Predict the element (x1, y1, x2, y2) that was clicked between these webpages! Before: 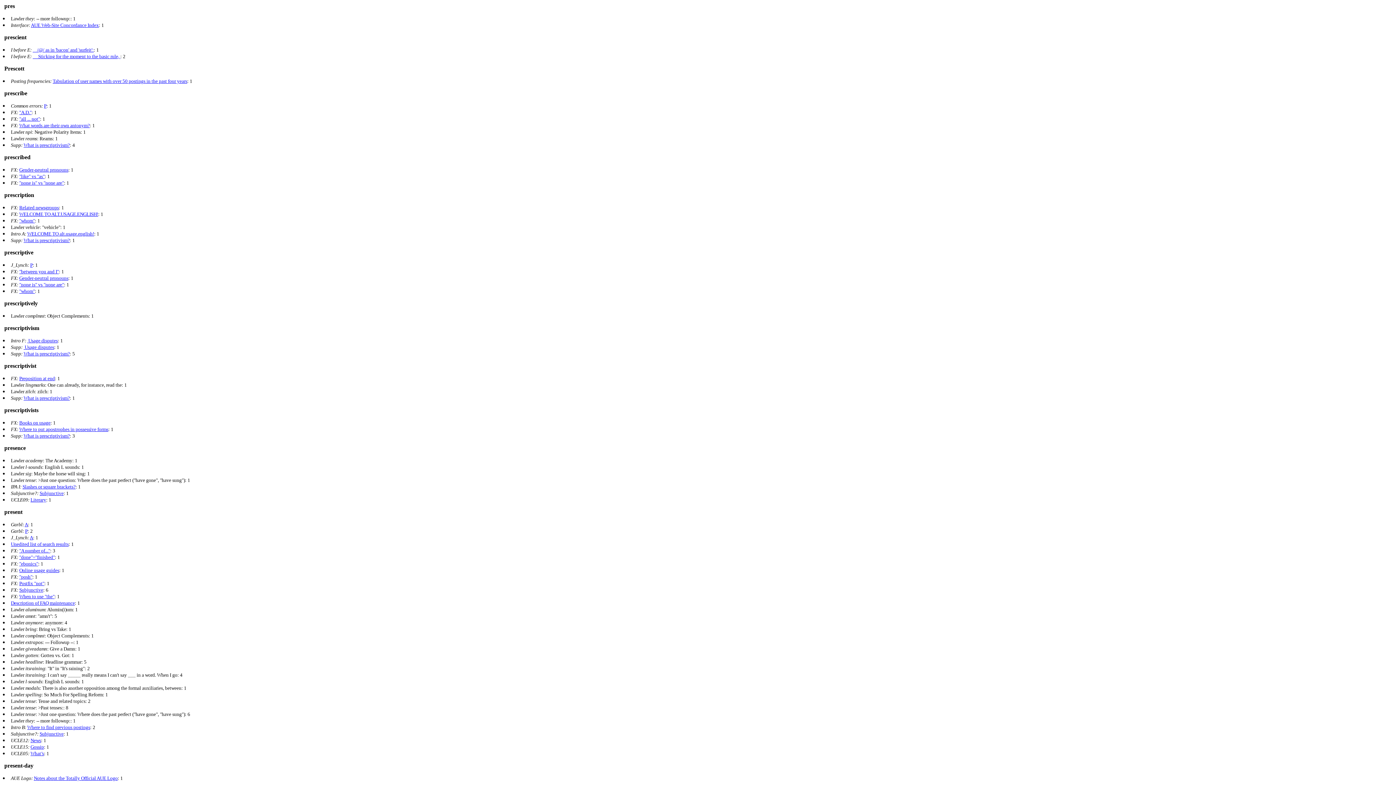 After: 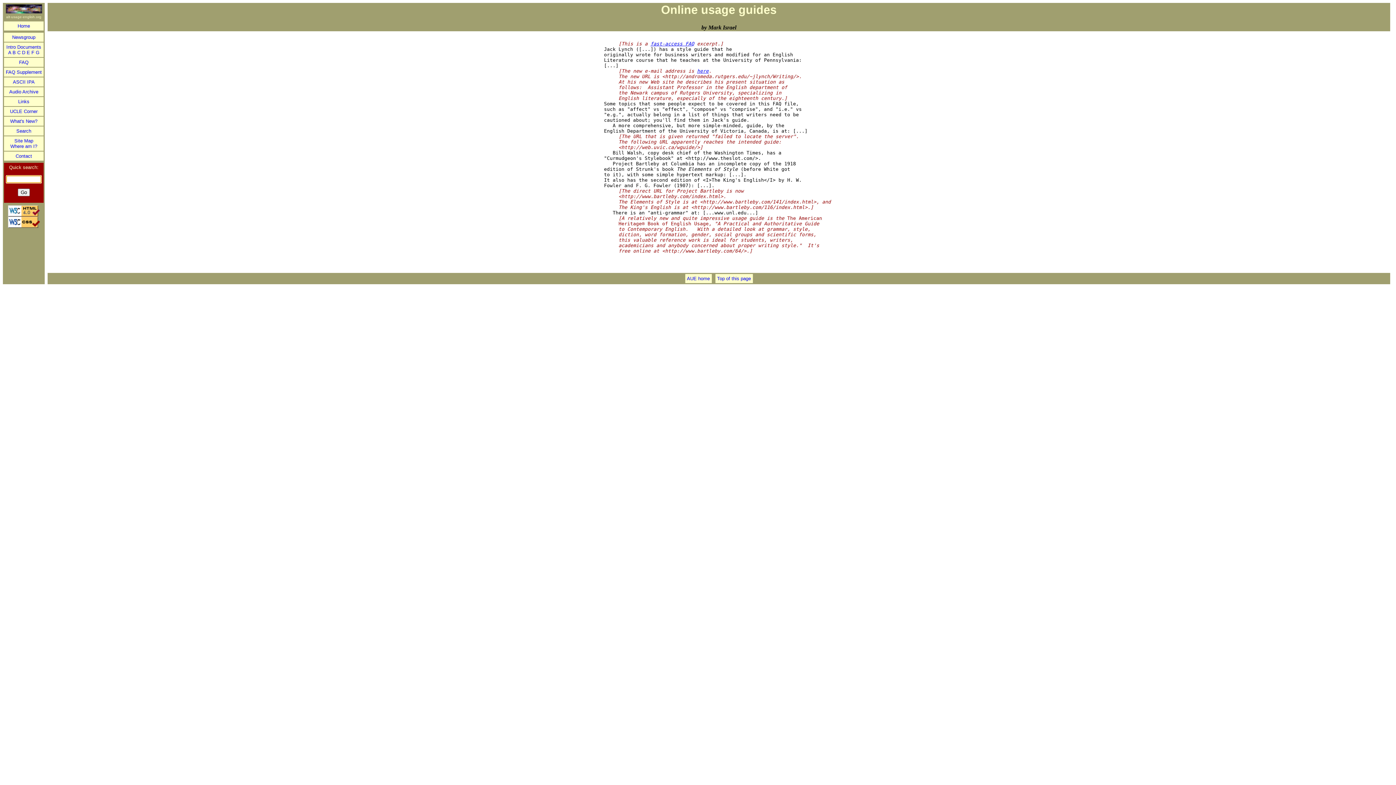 Action: bbox: (19, 568, 59, 573) label: Online usage guides